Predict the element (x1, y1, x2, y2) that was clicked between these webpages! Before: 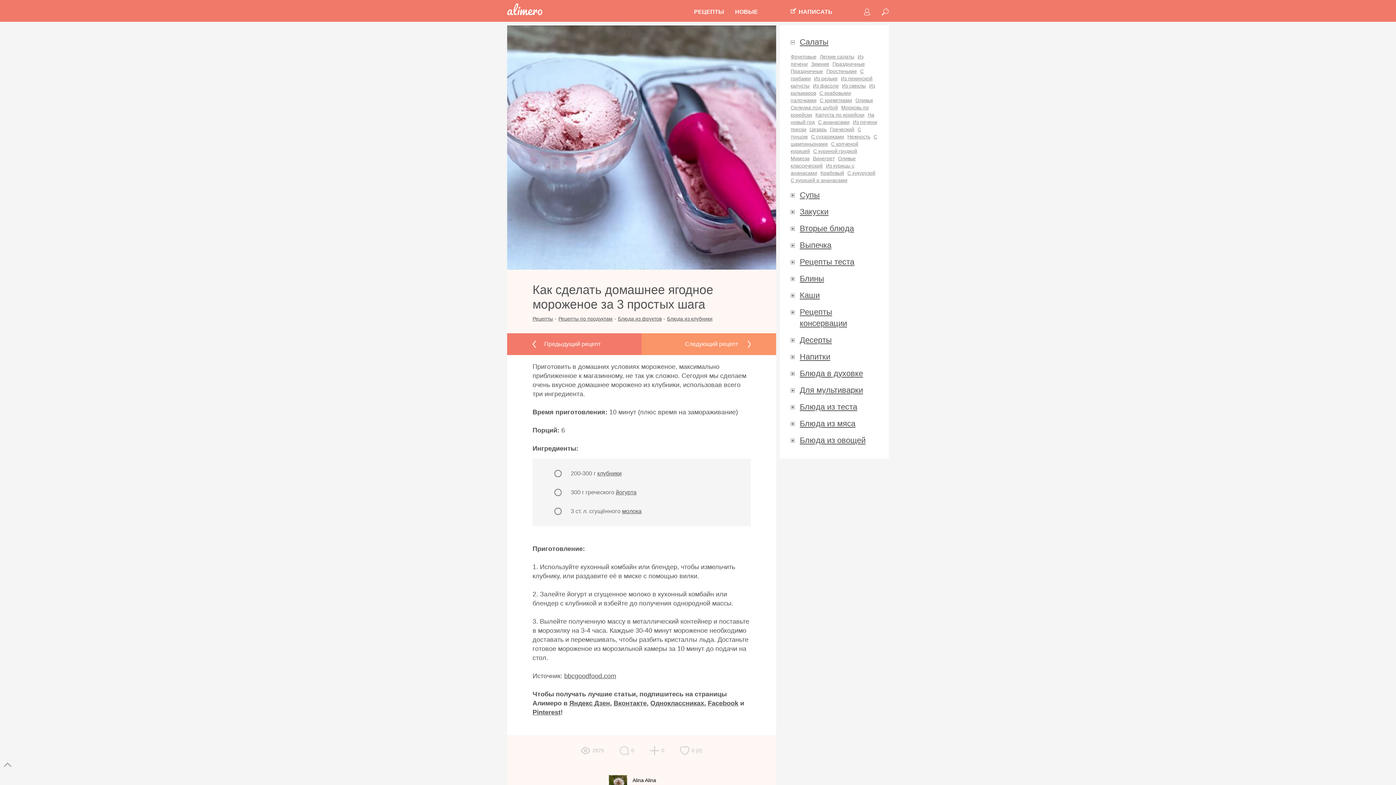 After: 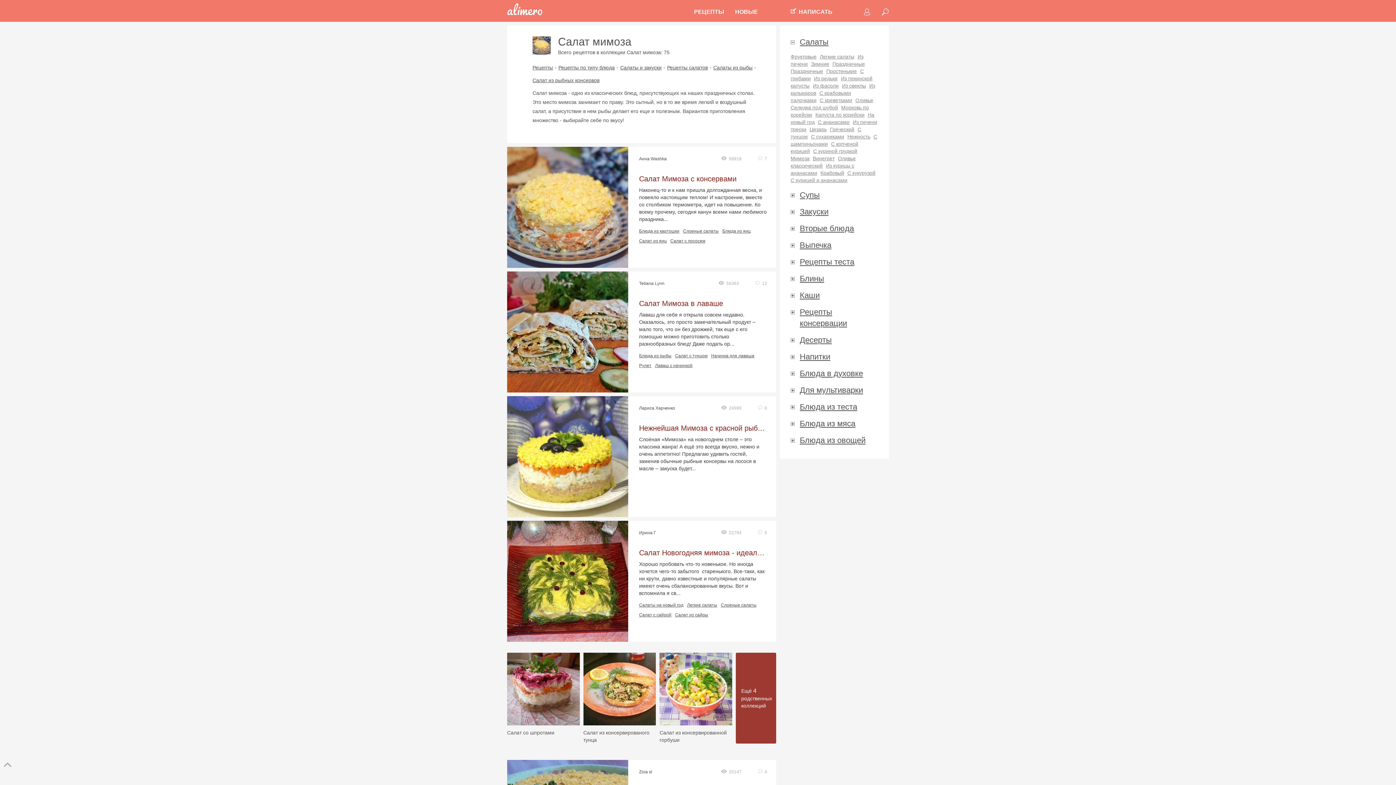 Action: bbox: (790, 155, 809, 161) label: Мимоза